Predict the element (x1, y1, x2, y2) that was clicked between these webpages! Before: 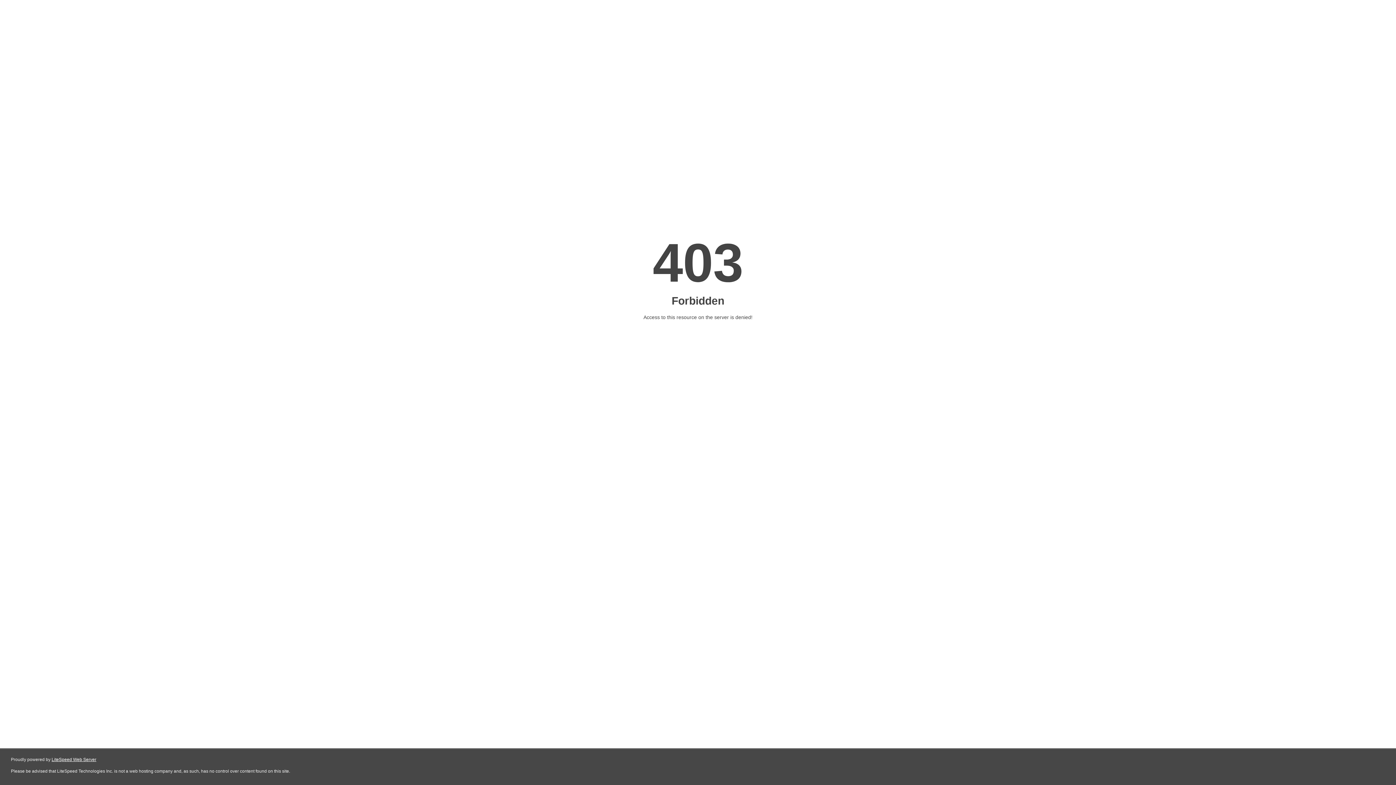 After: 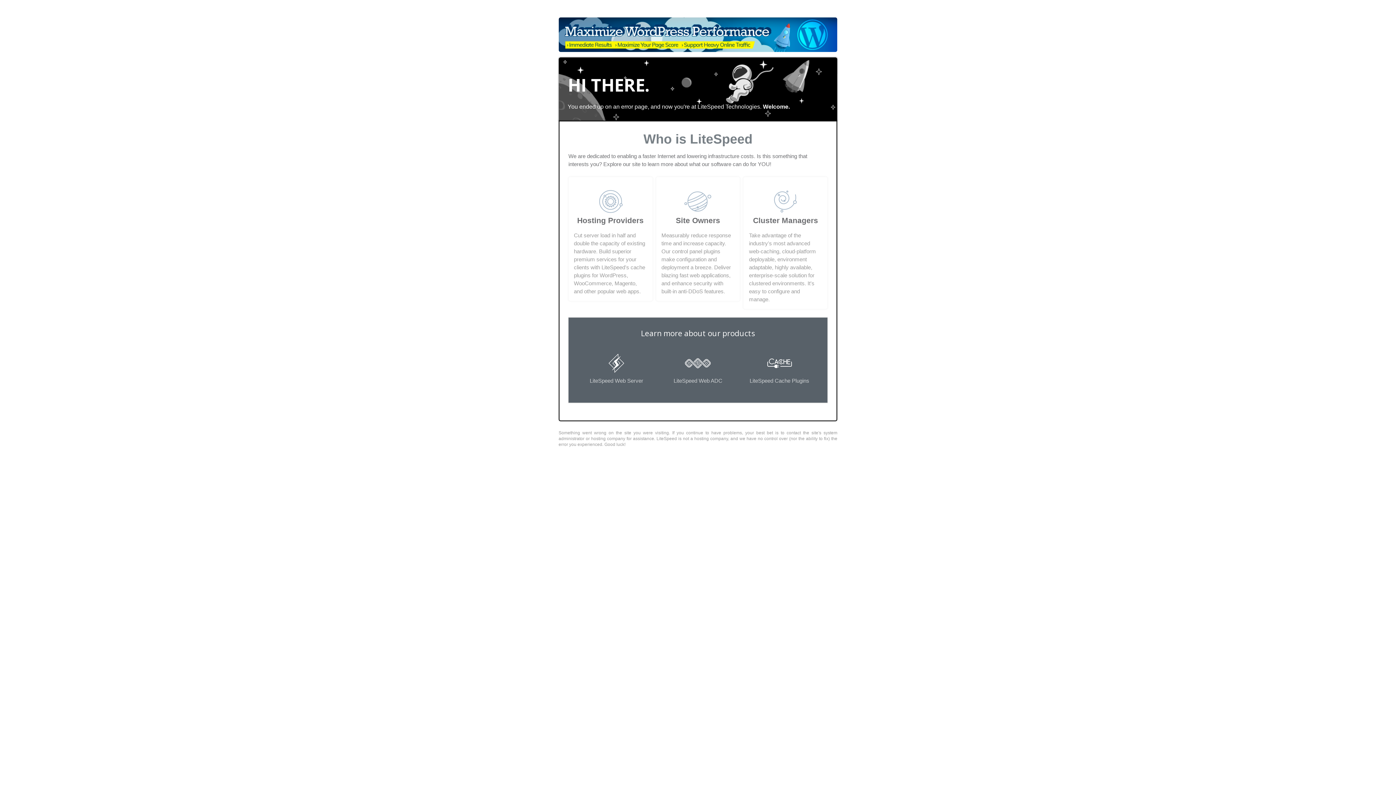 Action: bbox: (51, 757, 96, 762) label: LiteSpeed Web Server